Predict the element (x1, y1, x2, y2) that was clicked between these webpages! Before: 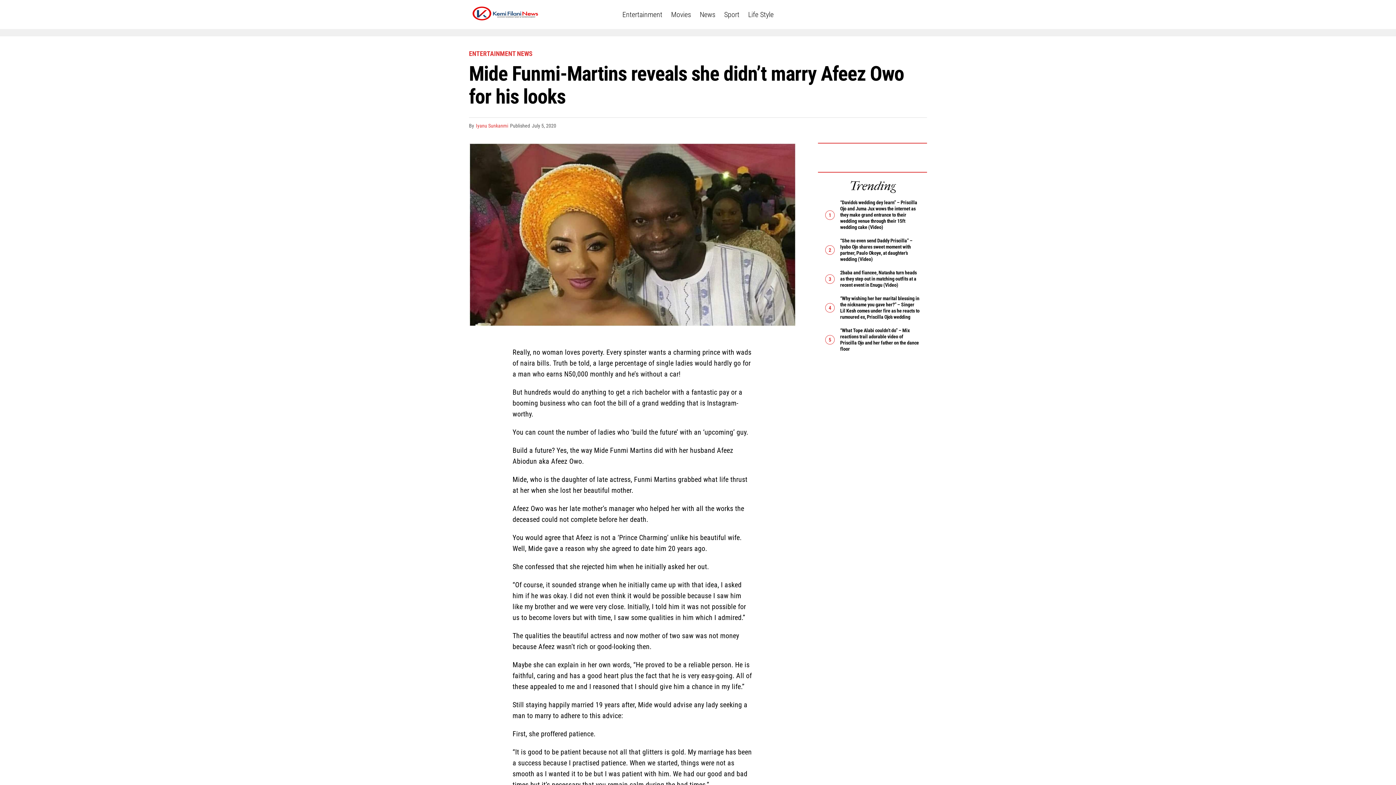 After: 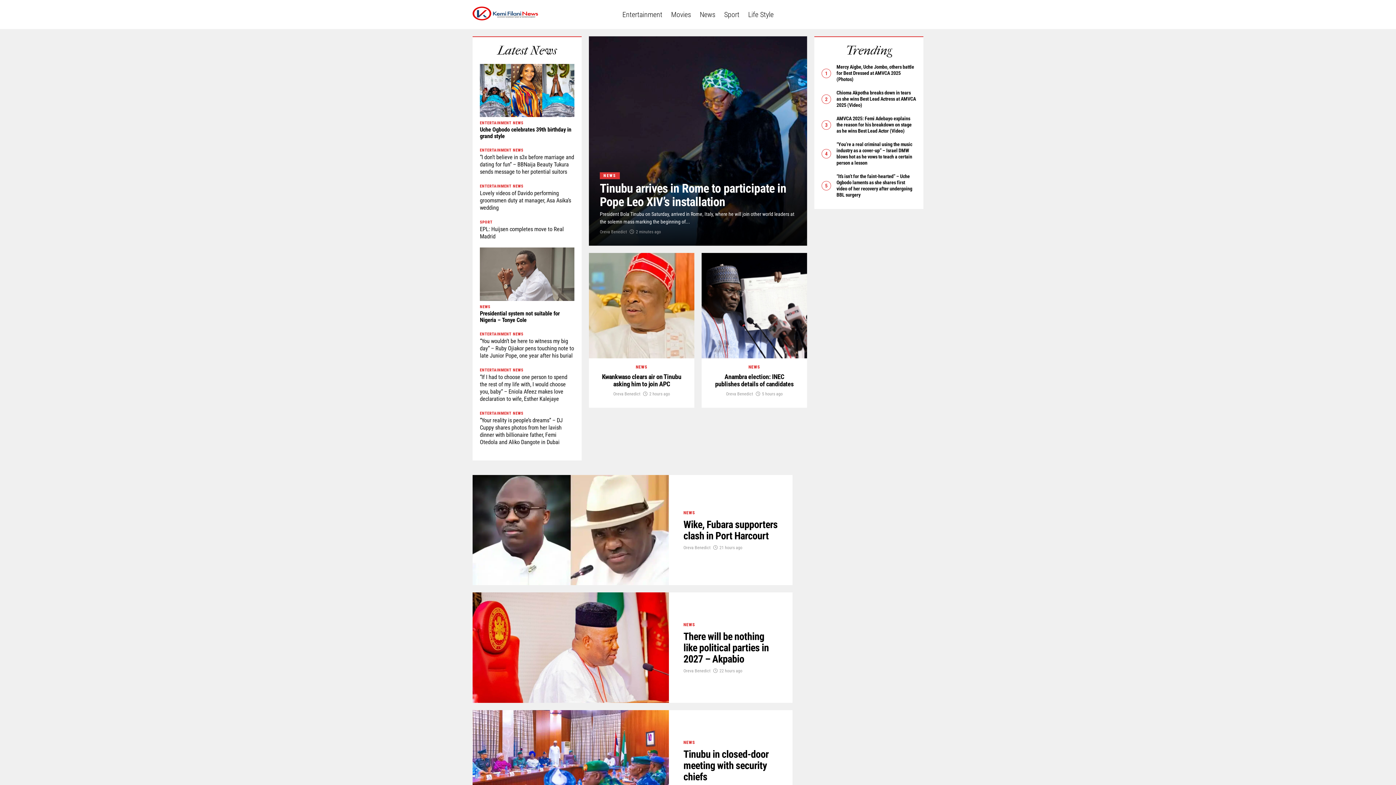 Action: bbox: (696, 0, 719, 29) label: News